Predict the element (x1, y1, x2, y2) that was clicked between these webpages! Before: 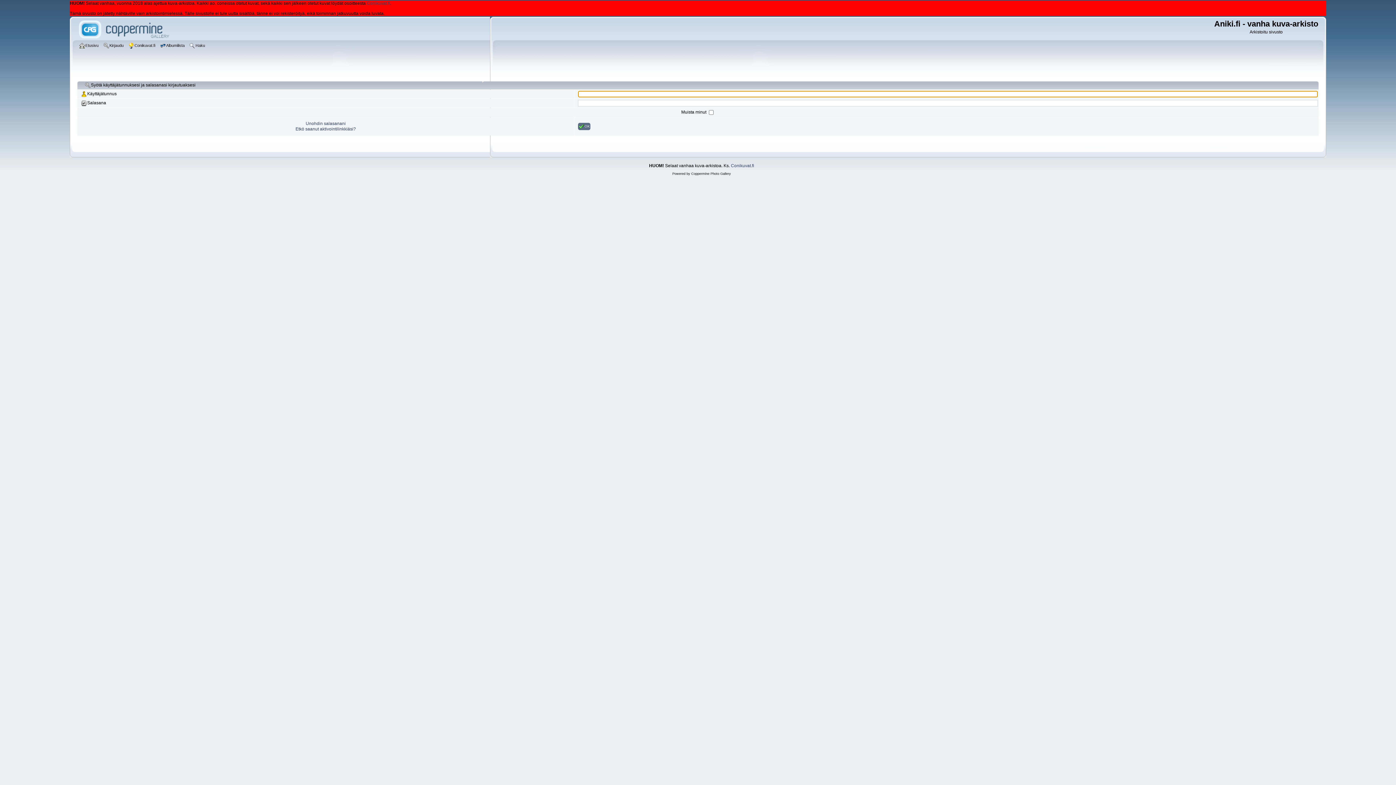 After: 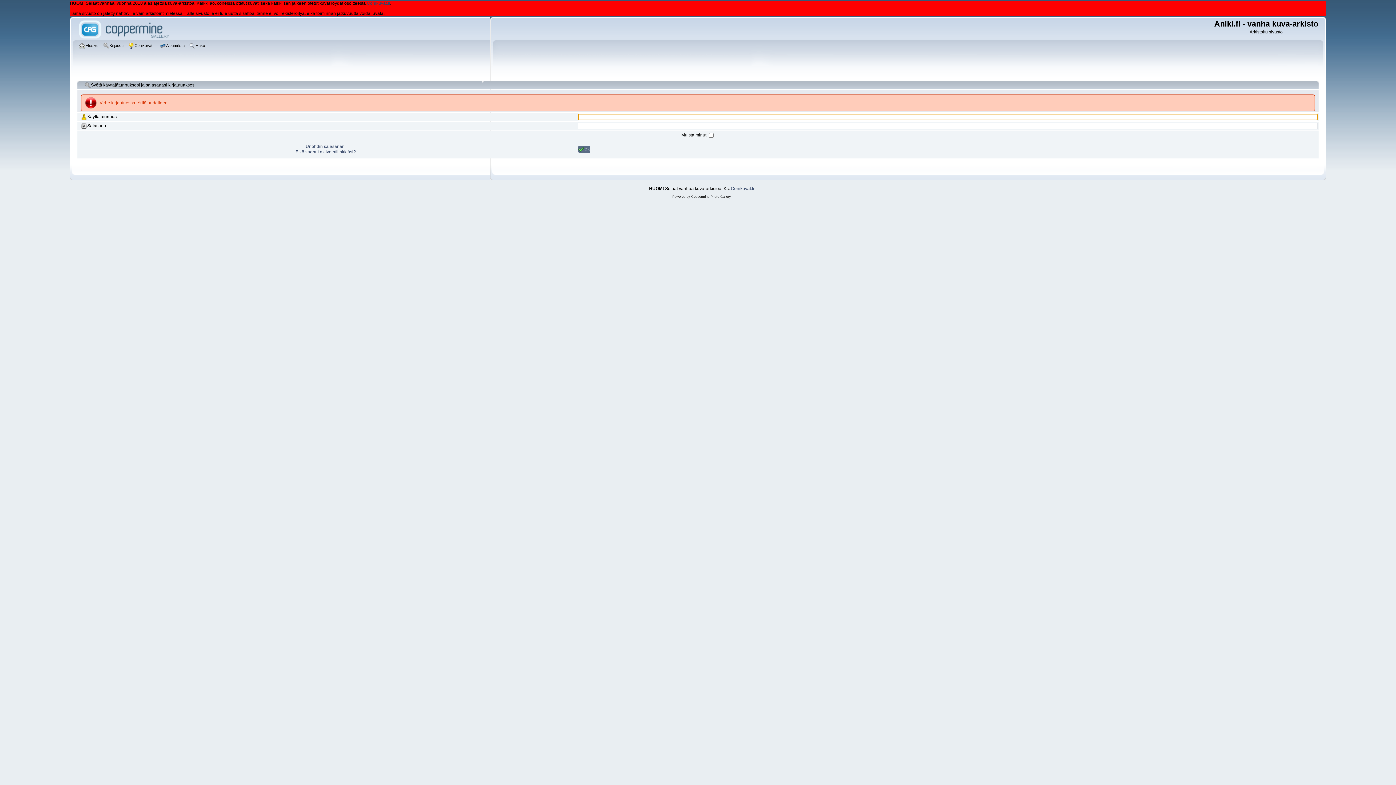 Action: label: OK bbox: (578, 122, 590, 130)